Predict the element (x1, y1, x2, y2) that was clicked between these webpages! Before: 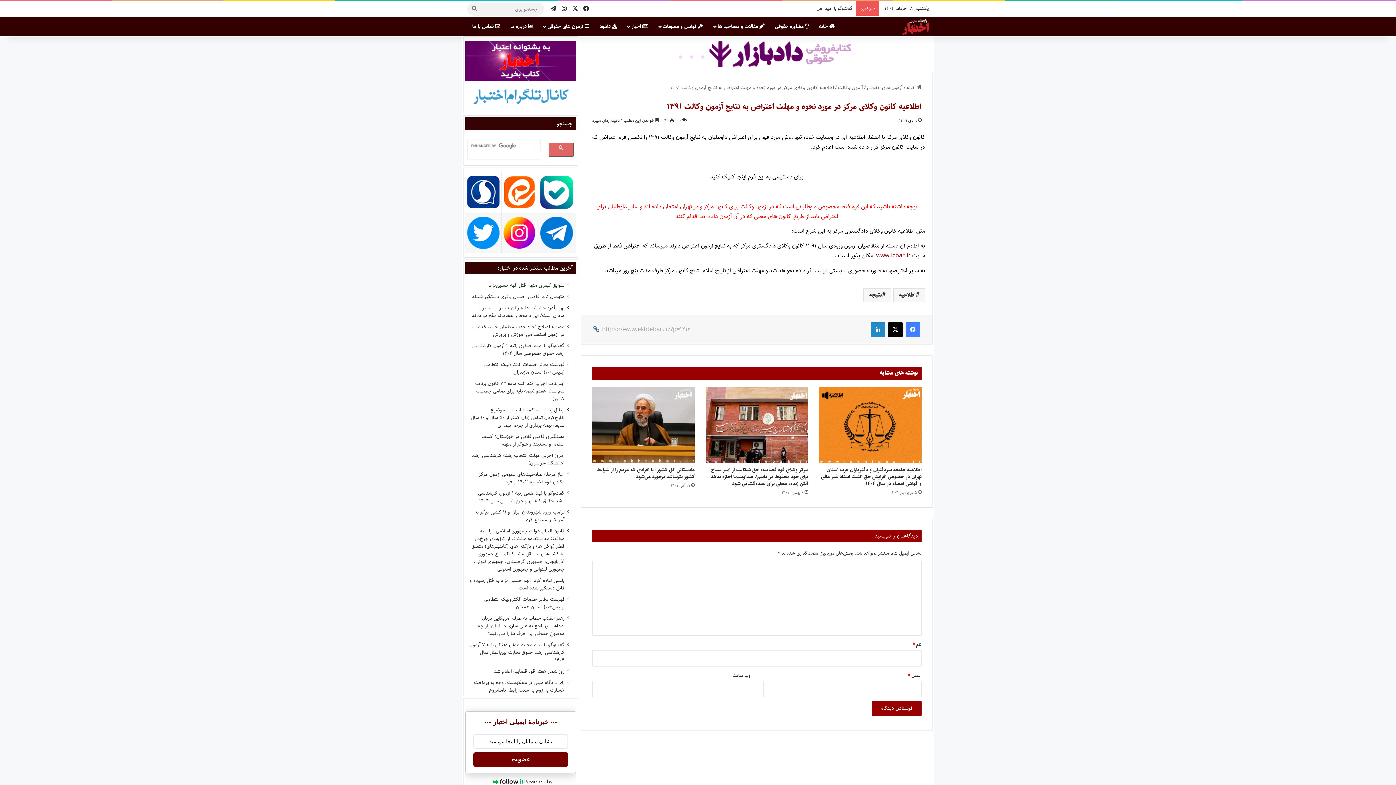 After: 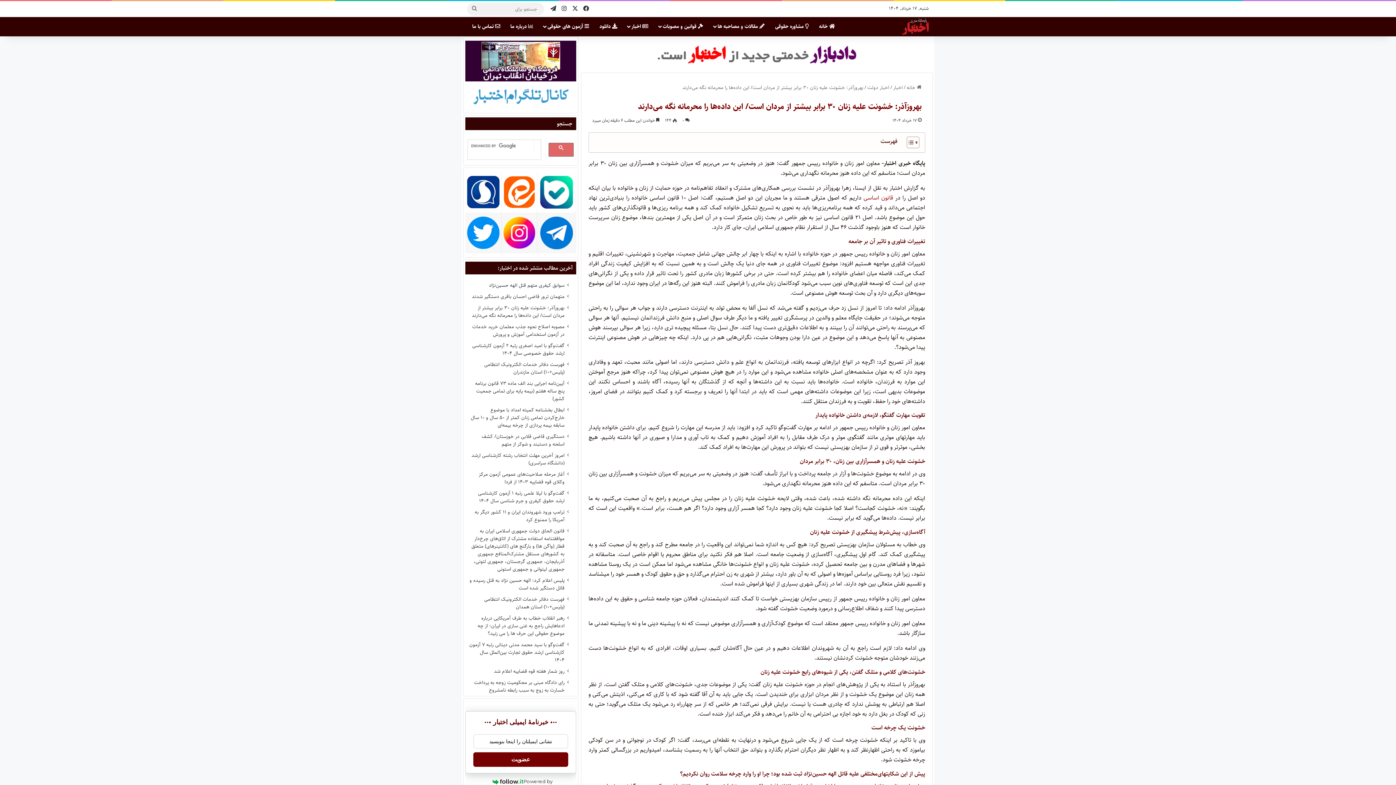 Action: bbox: (472, 304, 564, 319) label: بهروزآذر: خشونت علیه زنان ۳۰ برابر بیشتر از مردان است/ این داده‌ها را محرمانه نگه می‌دارند